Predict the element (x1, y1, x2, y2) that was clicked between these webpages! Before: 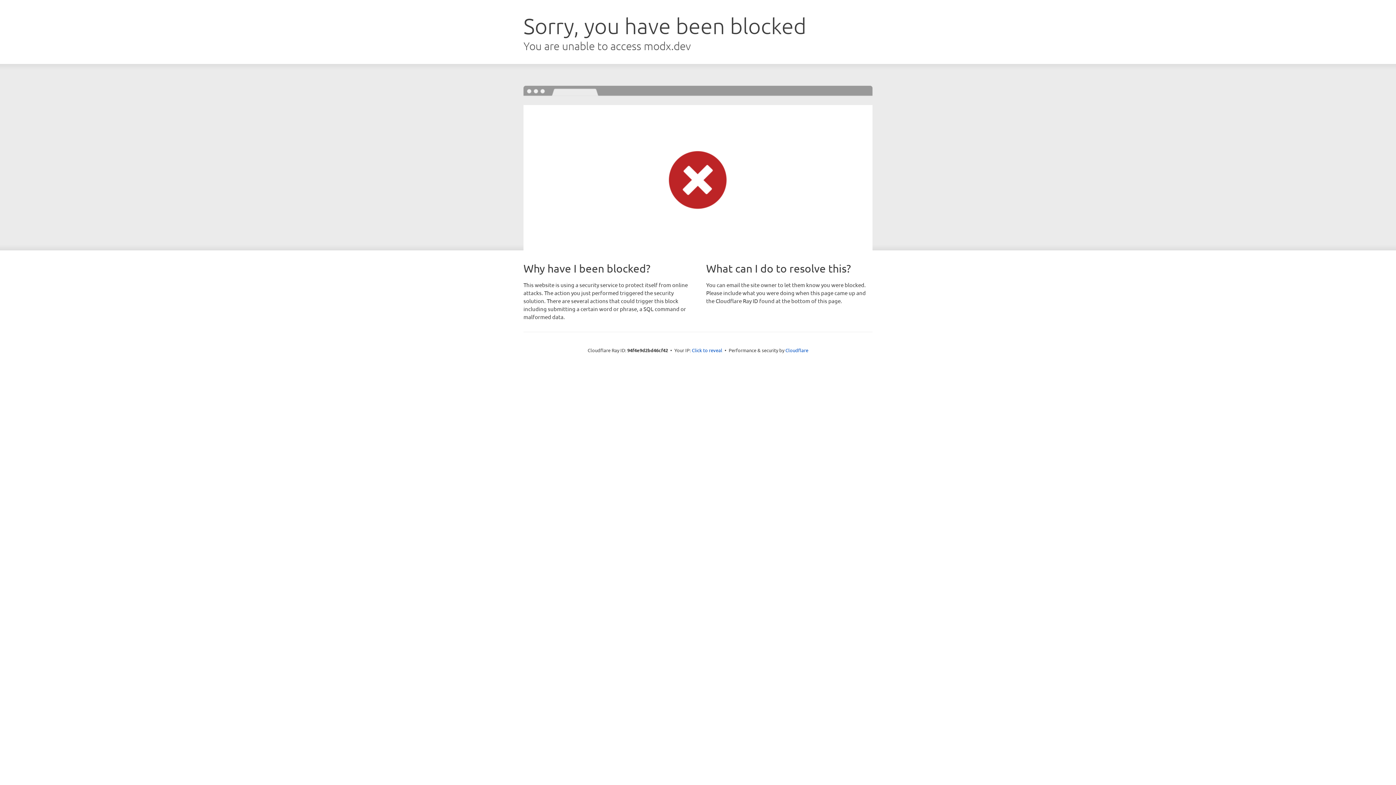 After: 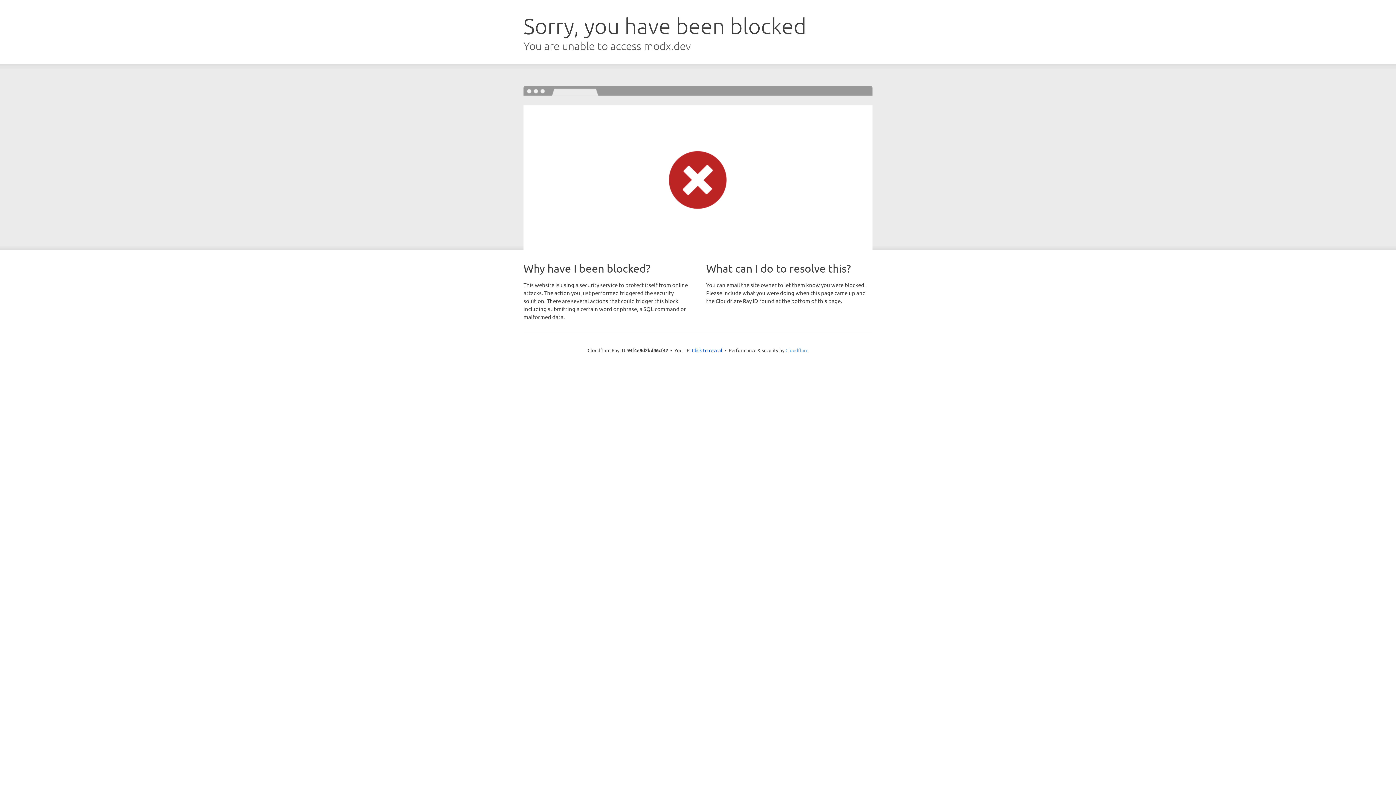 Action: bbox: (785, 347, 808, 353) label: Cloudflare